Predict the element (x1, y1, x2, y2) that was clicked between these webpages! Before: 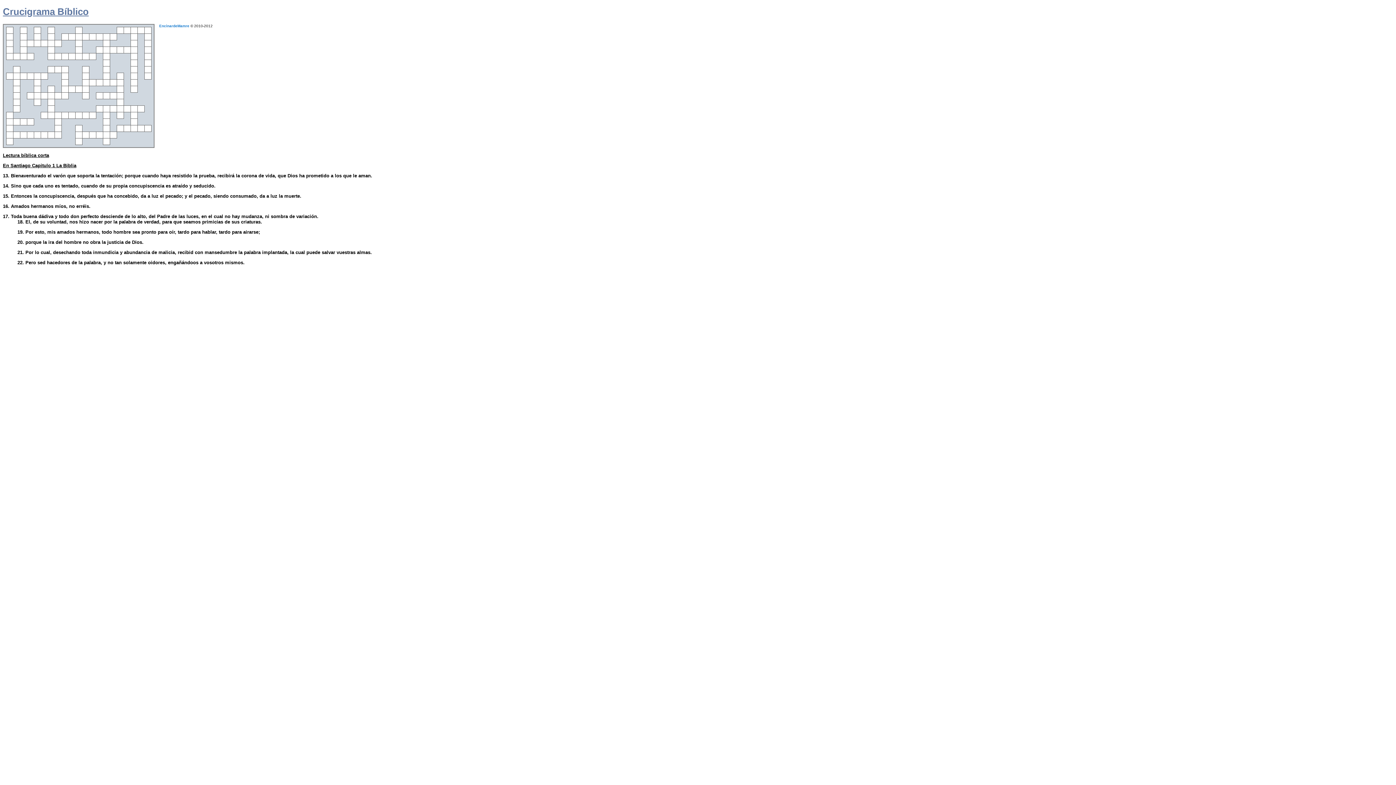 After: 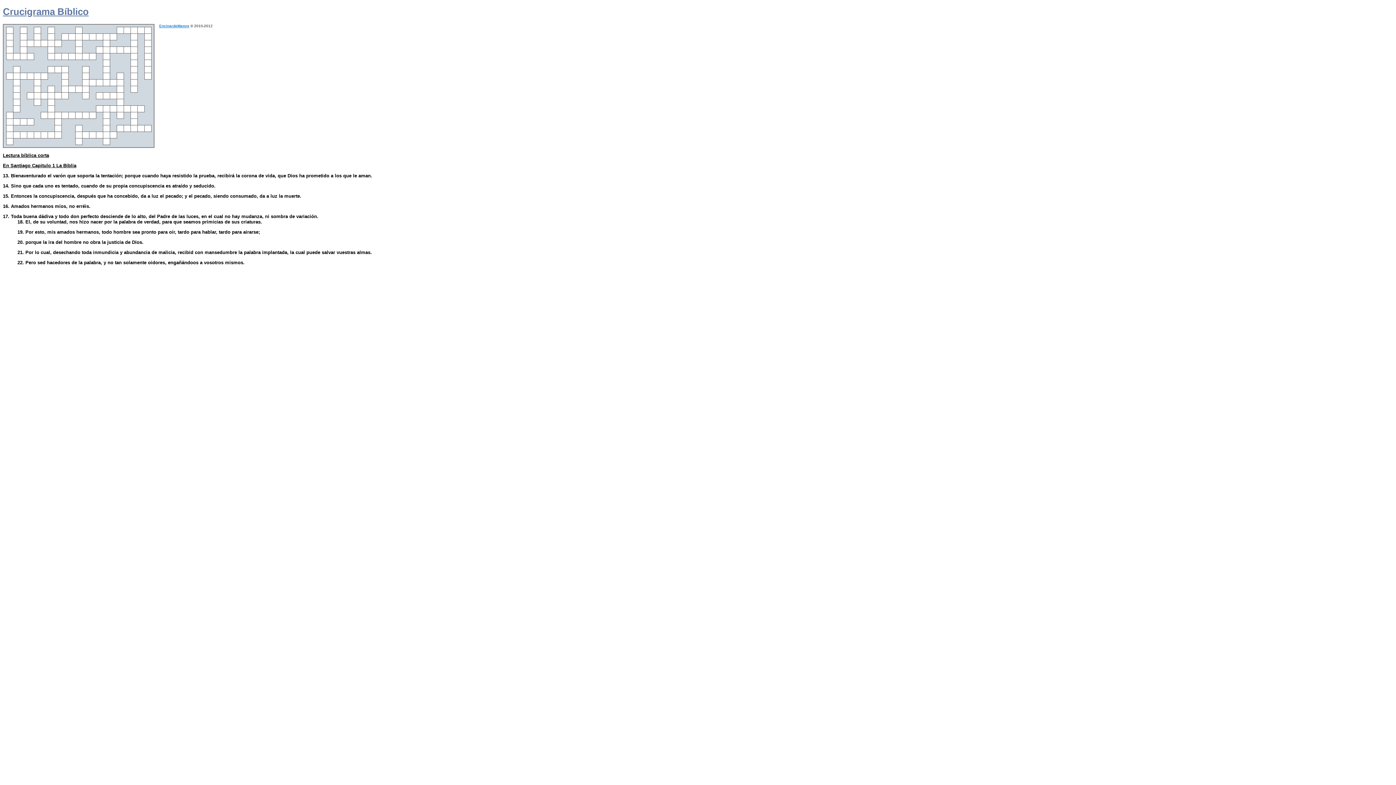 Action: bbox: (159, 23, 189, 27) label: EncinardeMamre